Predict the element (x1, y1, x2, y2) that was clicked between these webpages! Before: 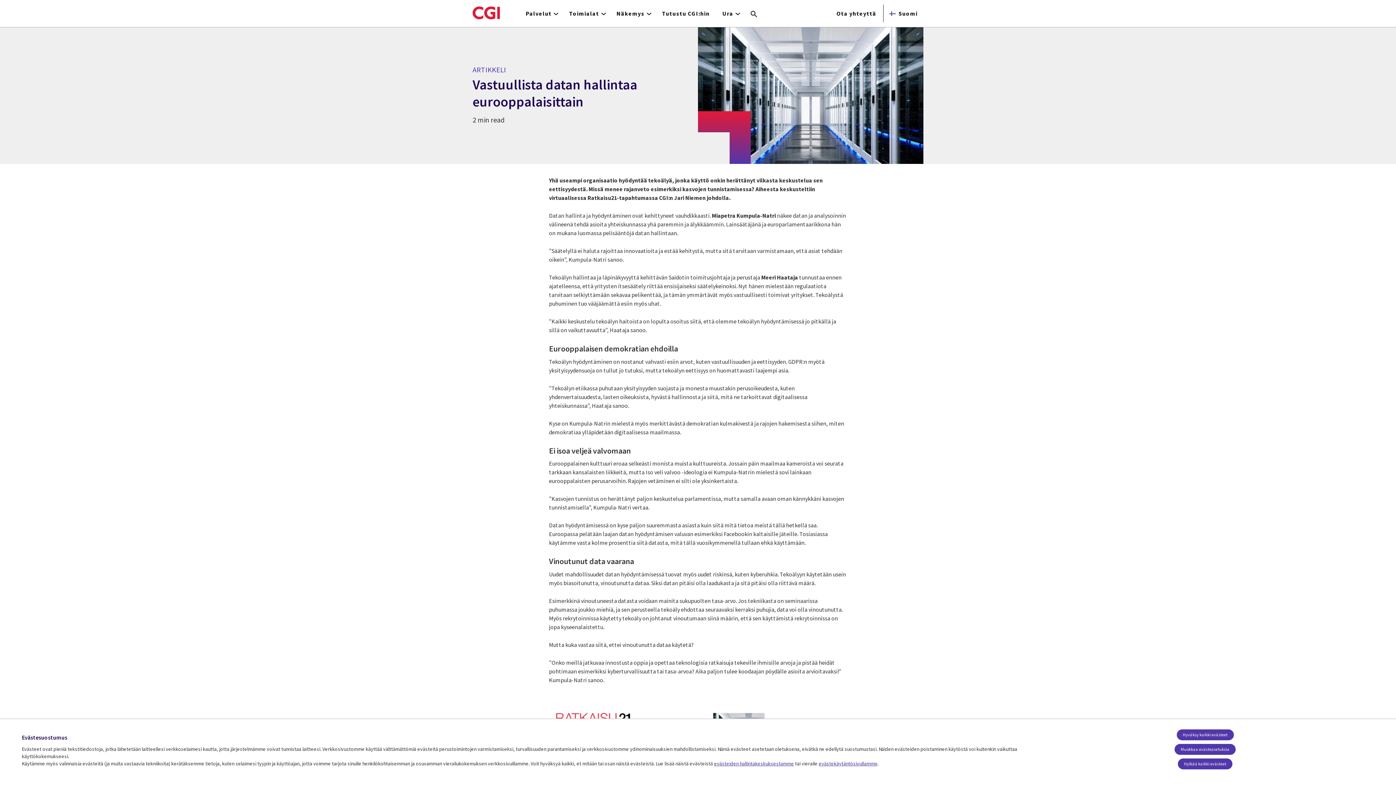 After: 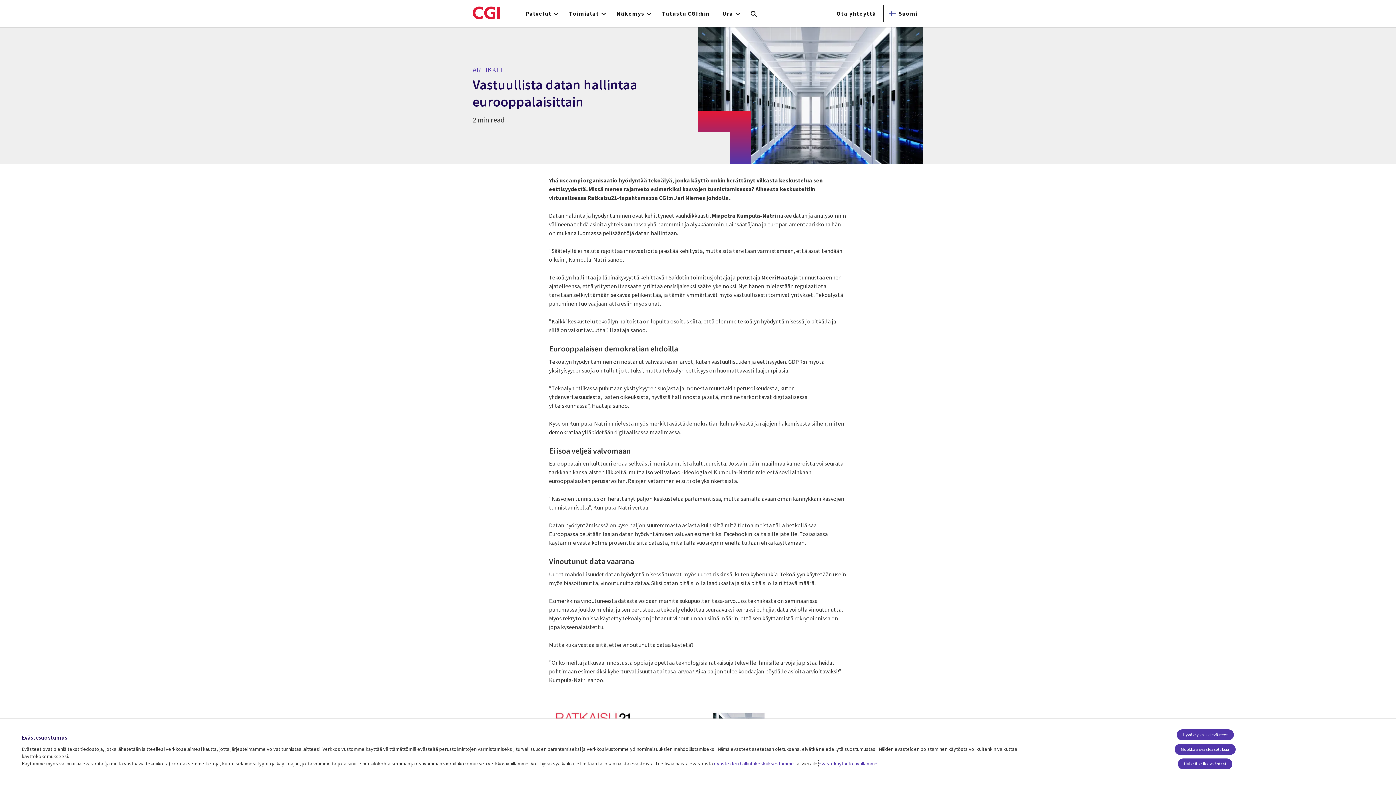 Action: bbox: (818, 760, 877, 767) label: evästekäytäntösivullamme